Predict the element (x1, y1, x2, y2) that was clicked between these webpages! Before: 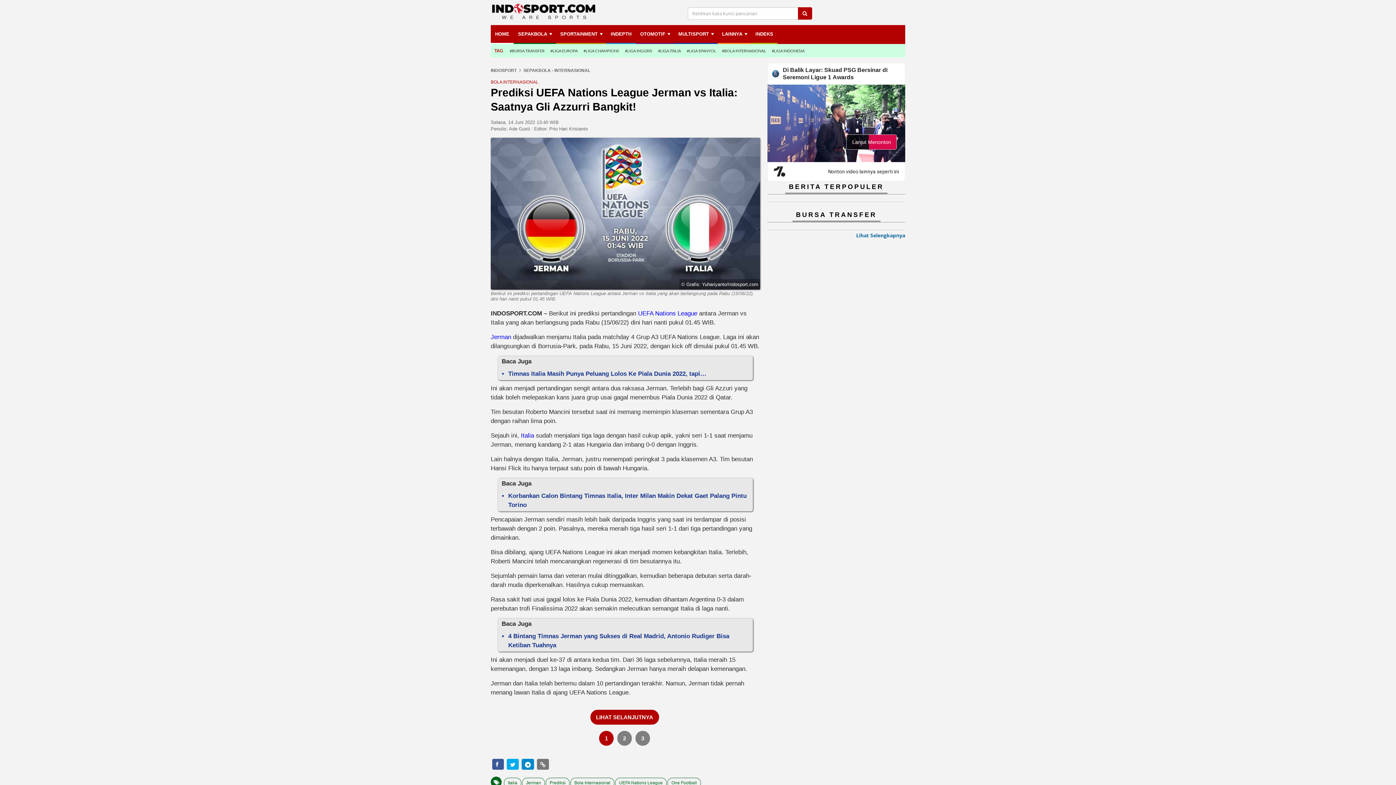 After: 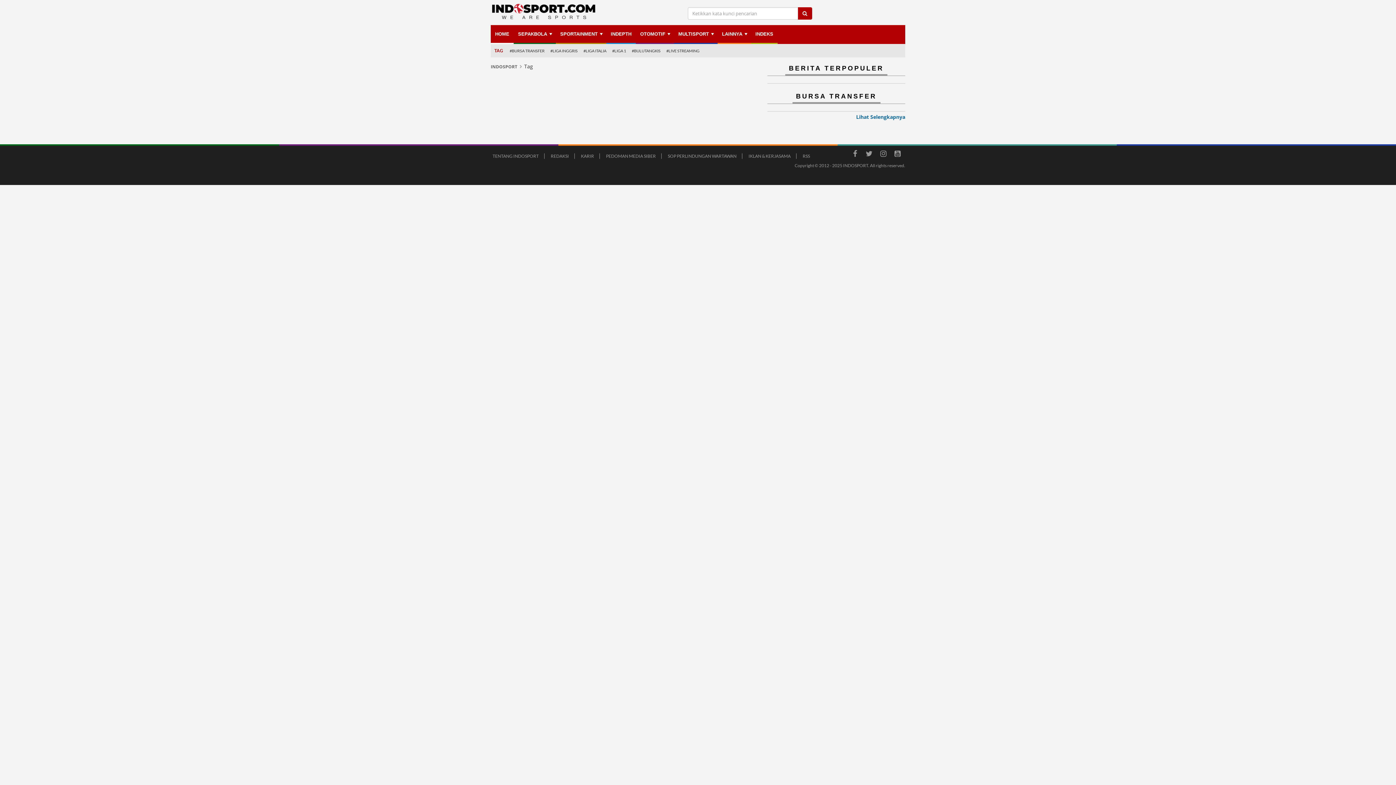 Action: label: TAG bbox: (490, 44, 506, 57)